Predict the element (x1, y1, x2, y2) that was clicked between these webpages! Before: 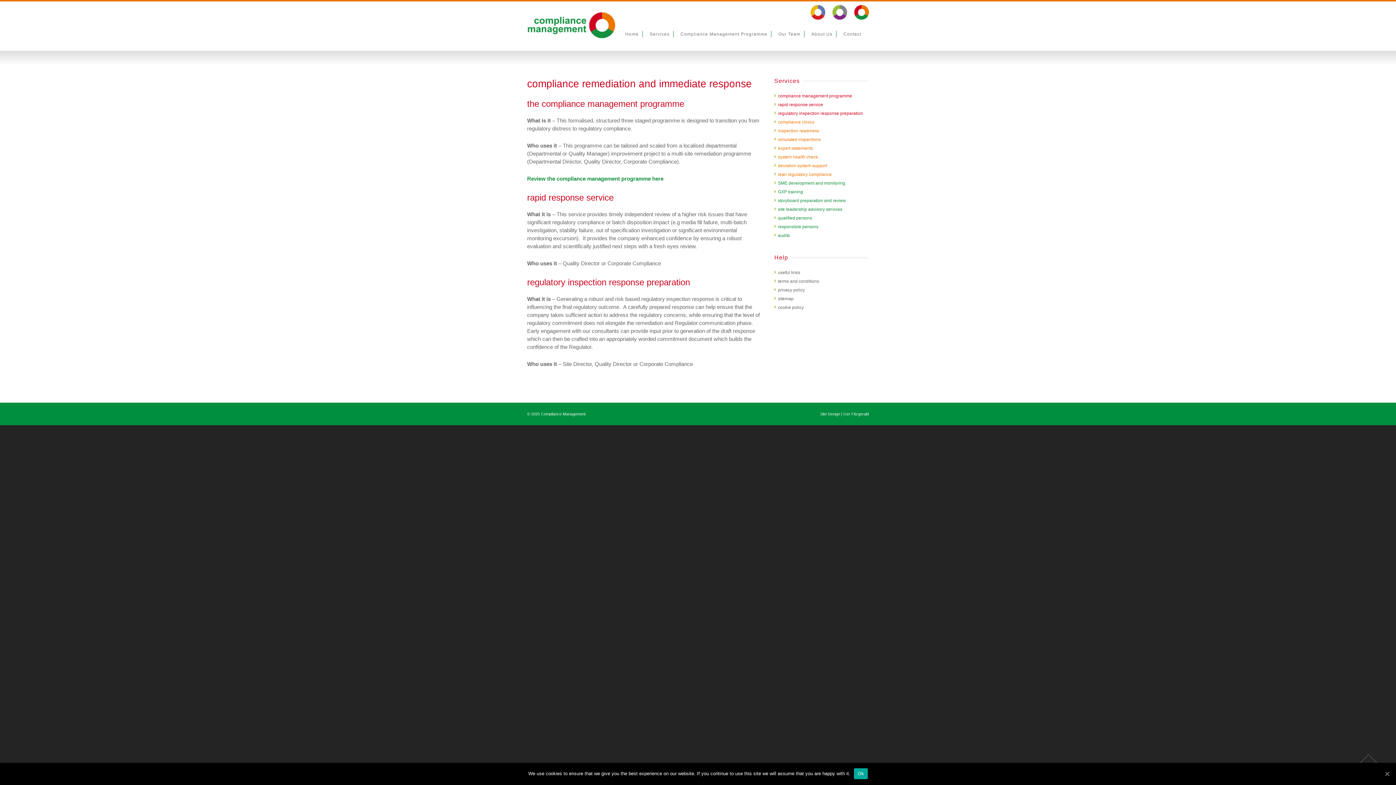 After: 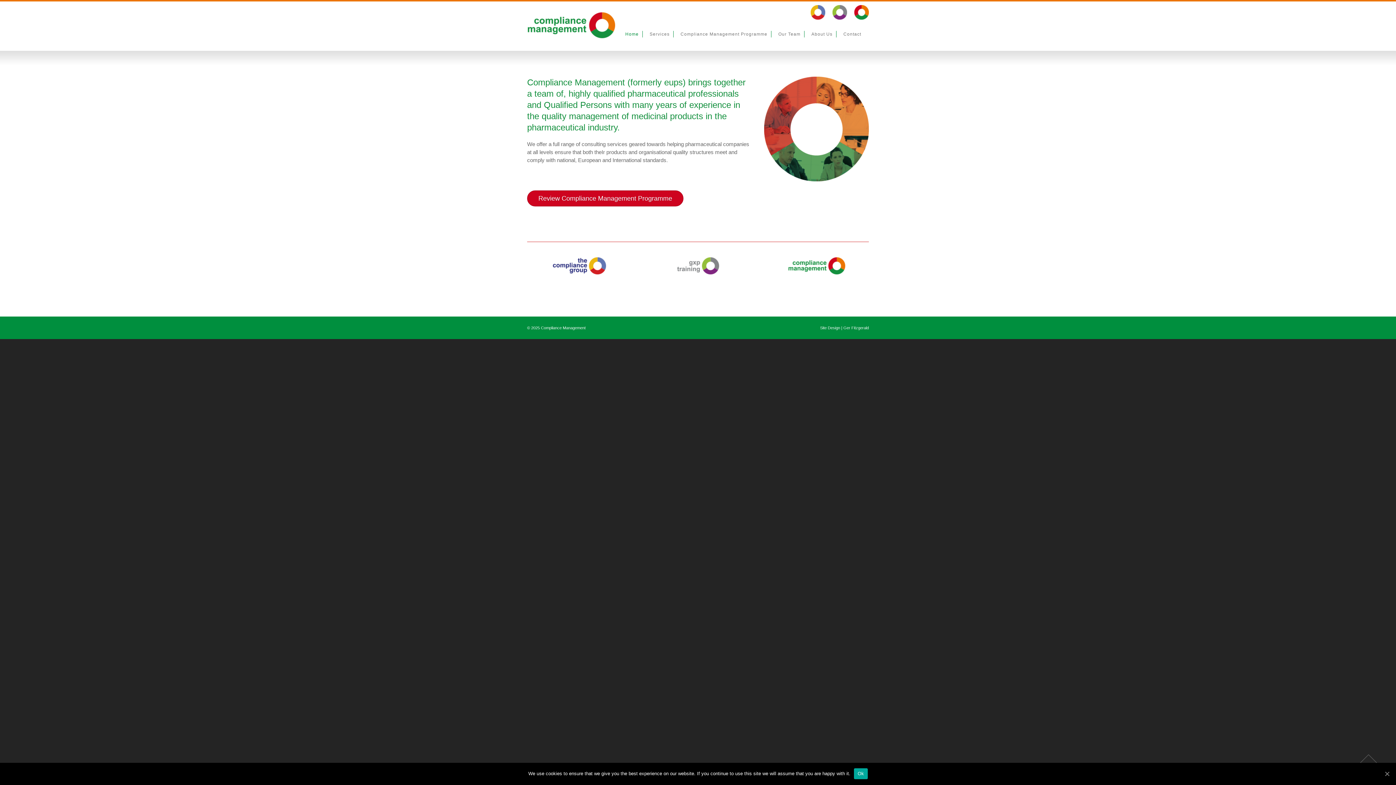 Action: label: Compliance Management bbox: (541, 412, 585, 416)